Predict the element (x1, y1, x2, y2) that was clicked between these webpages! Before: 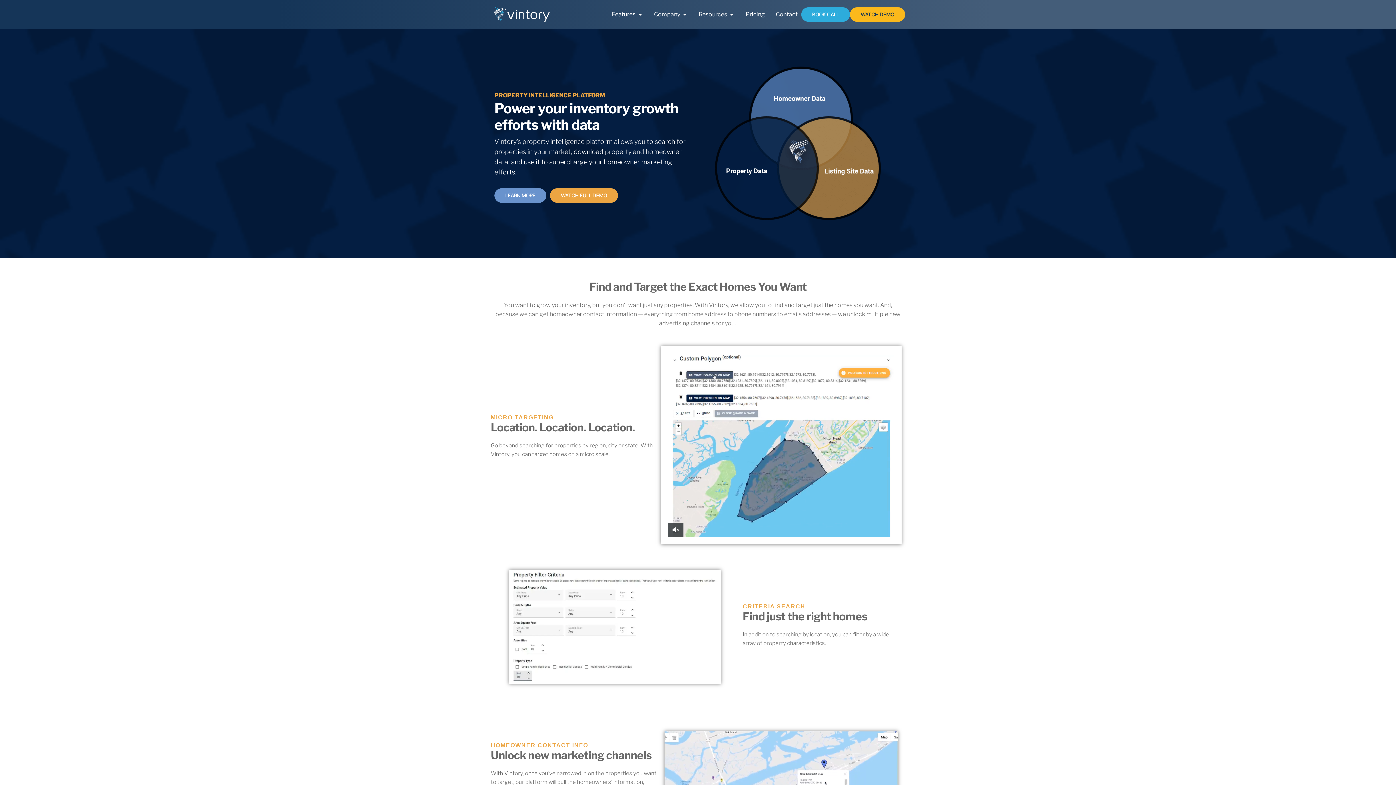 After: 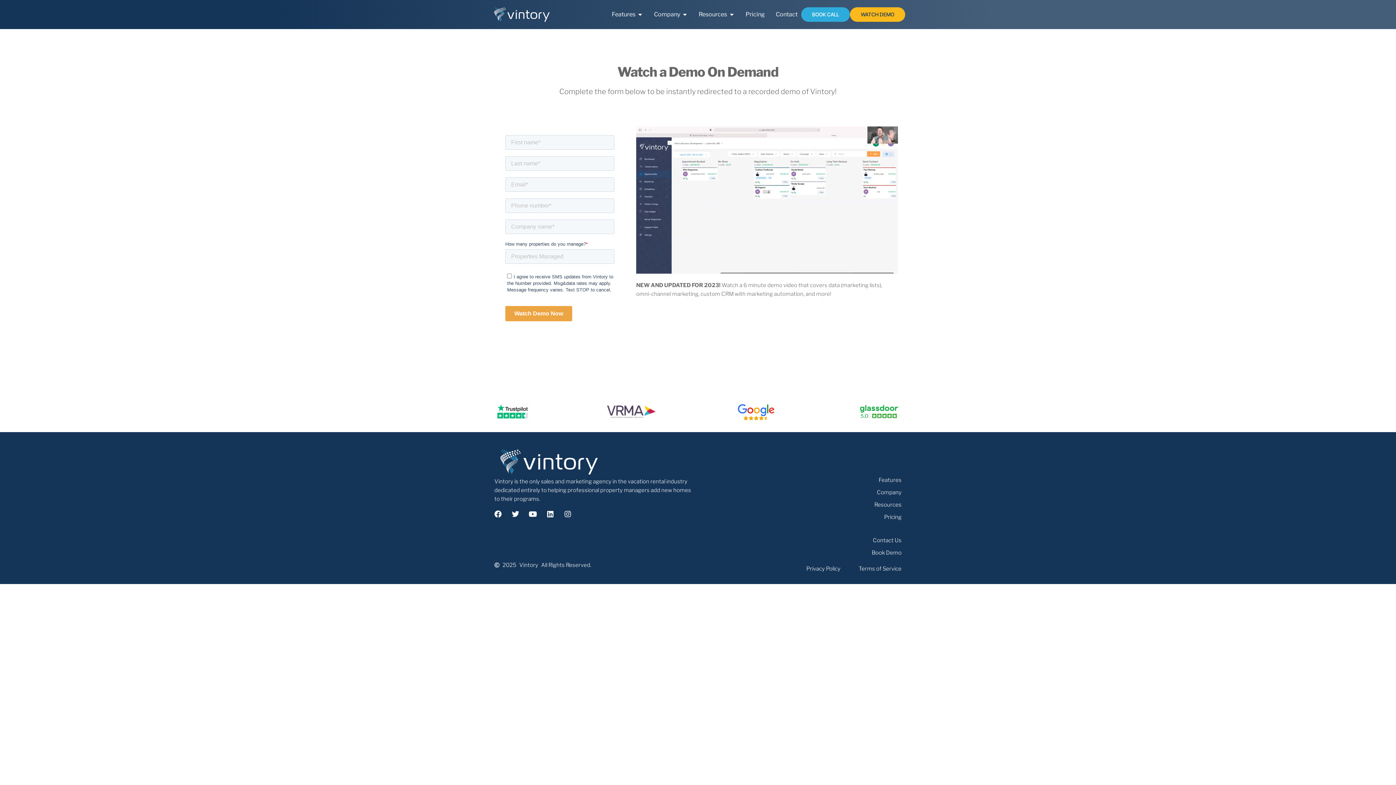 Action: bbox: (550, 188, 618, 202) label: WATCH FULL DEMO